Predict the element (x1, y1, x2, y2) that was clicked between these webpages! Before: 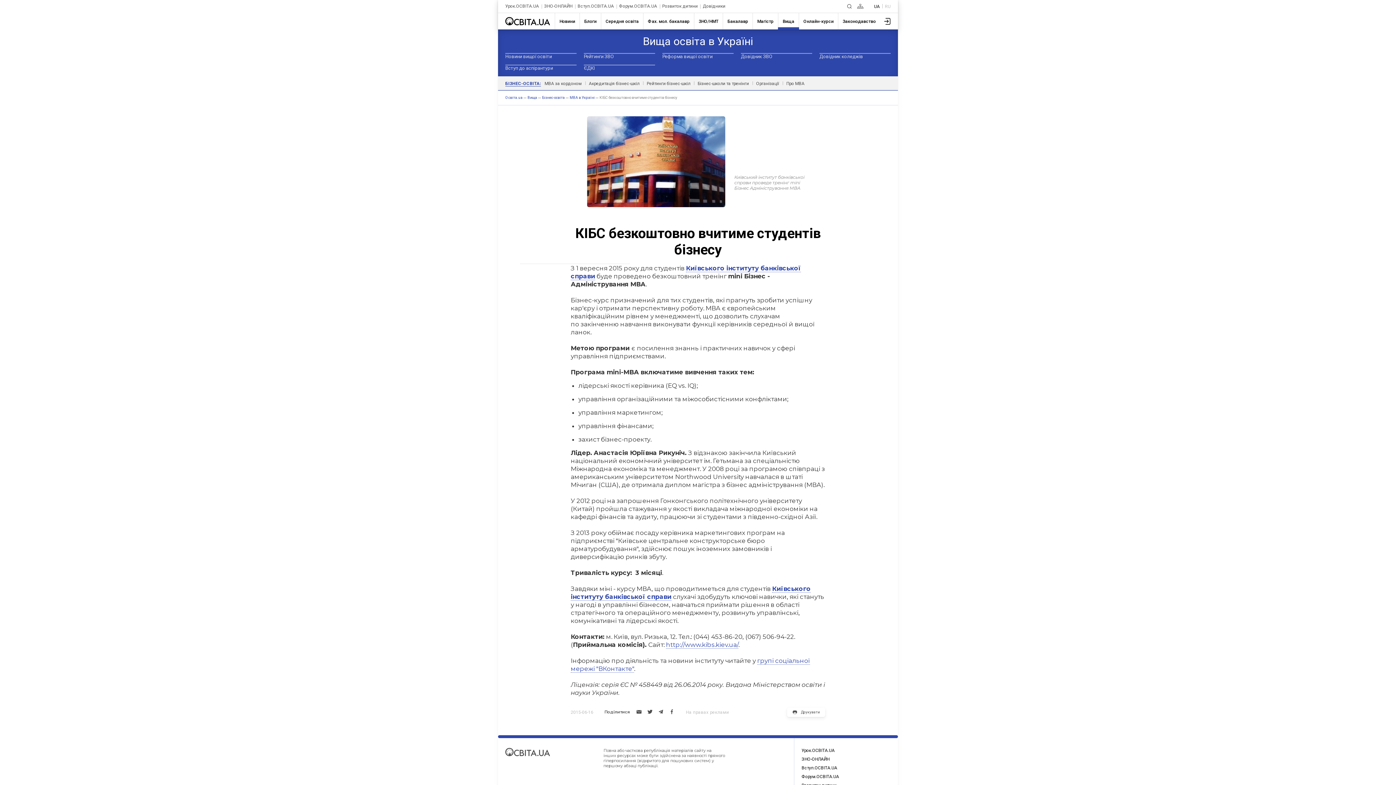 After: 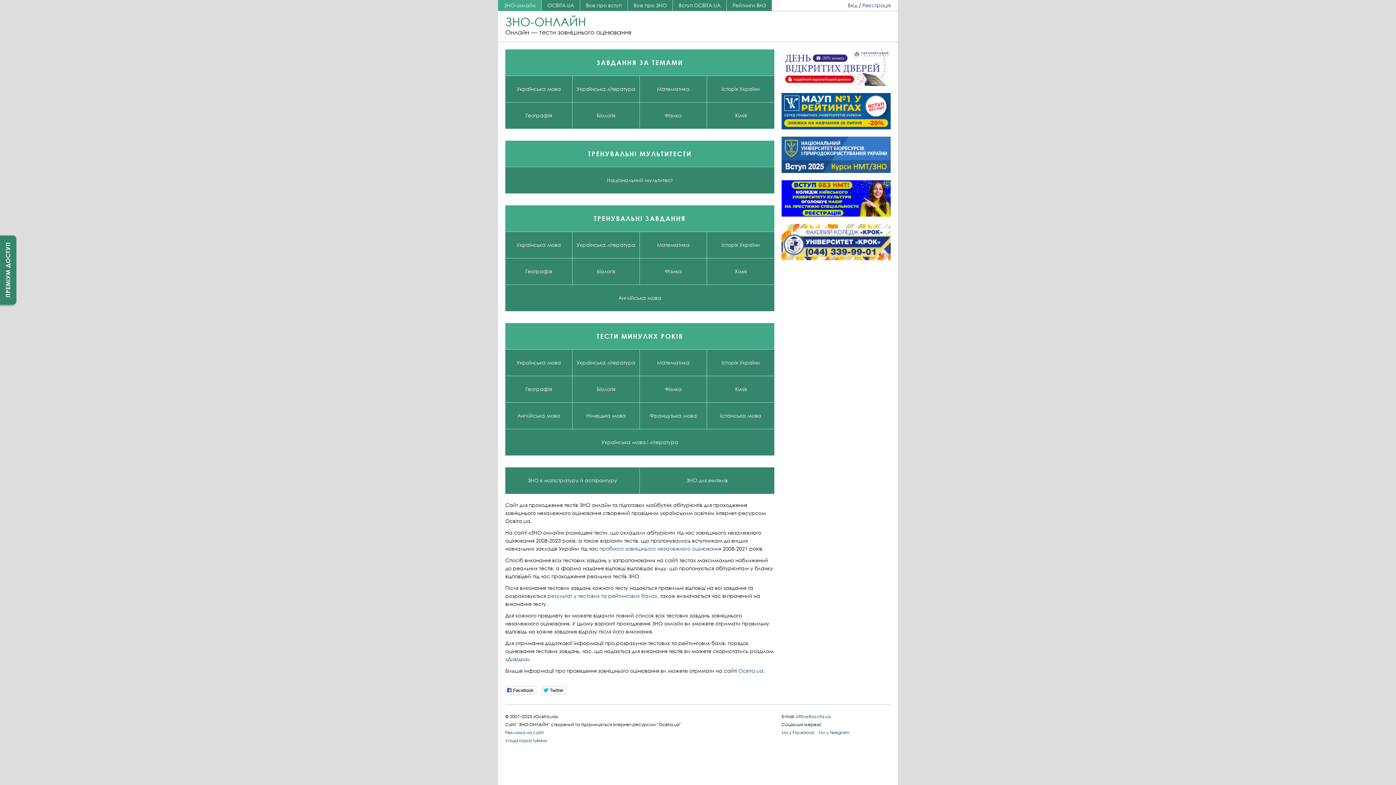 Action: label: ЗНО-ОНЛАЙН bbox: (544, 4, 572, 9)